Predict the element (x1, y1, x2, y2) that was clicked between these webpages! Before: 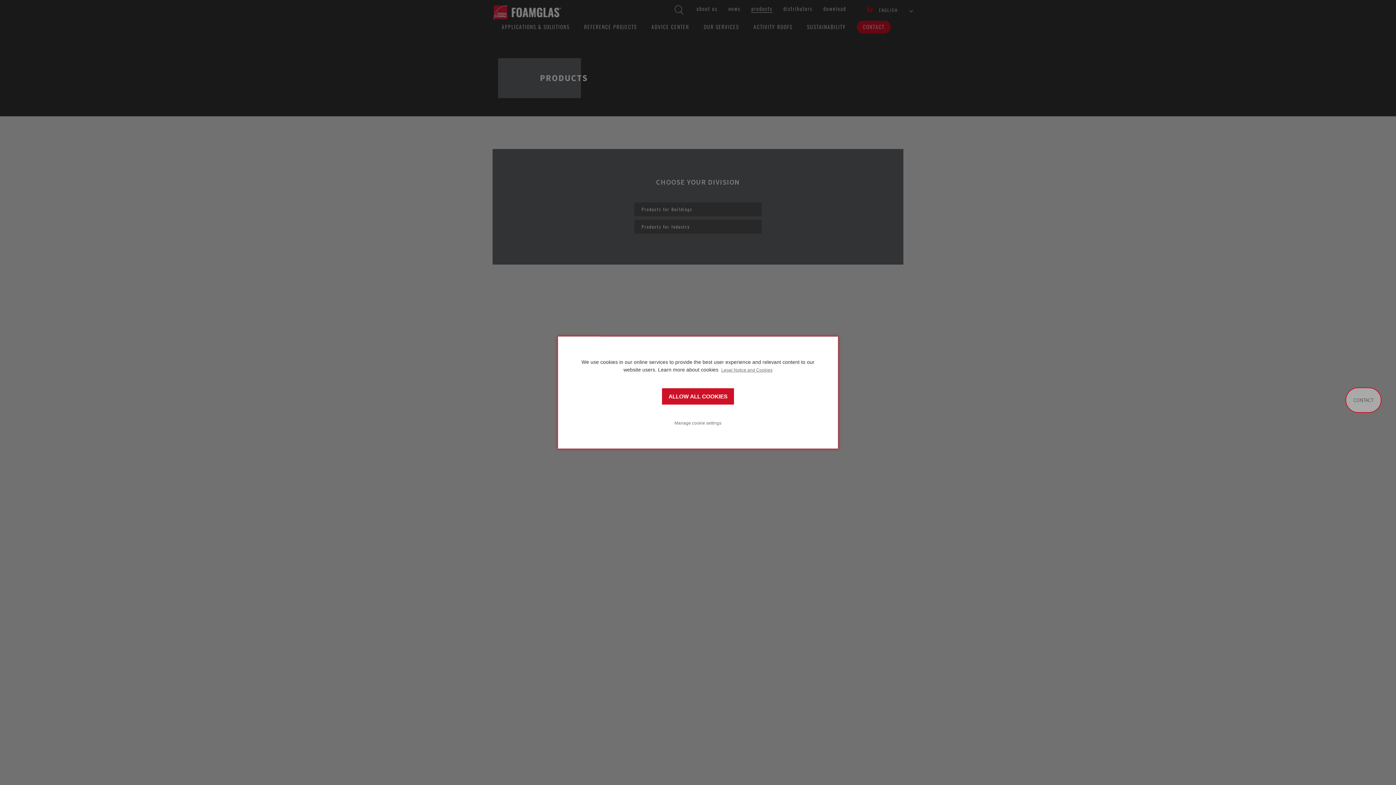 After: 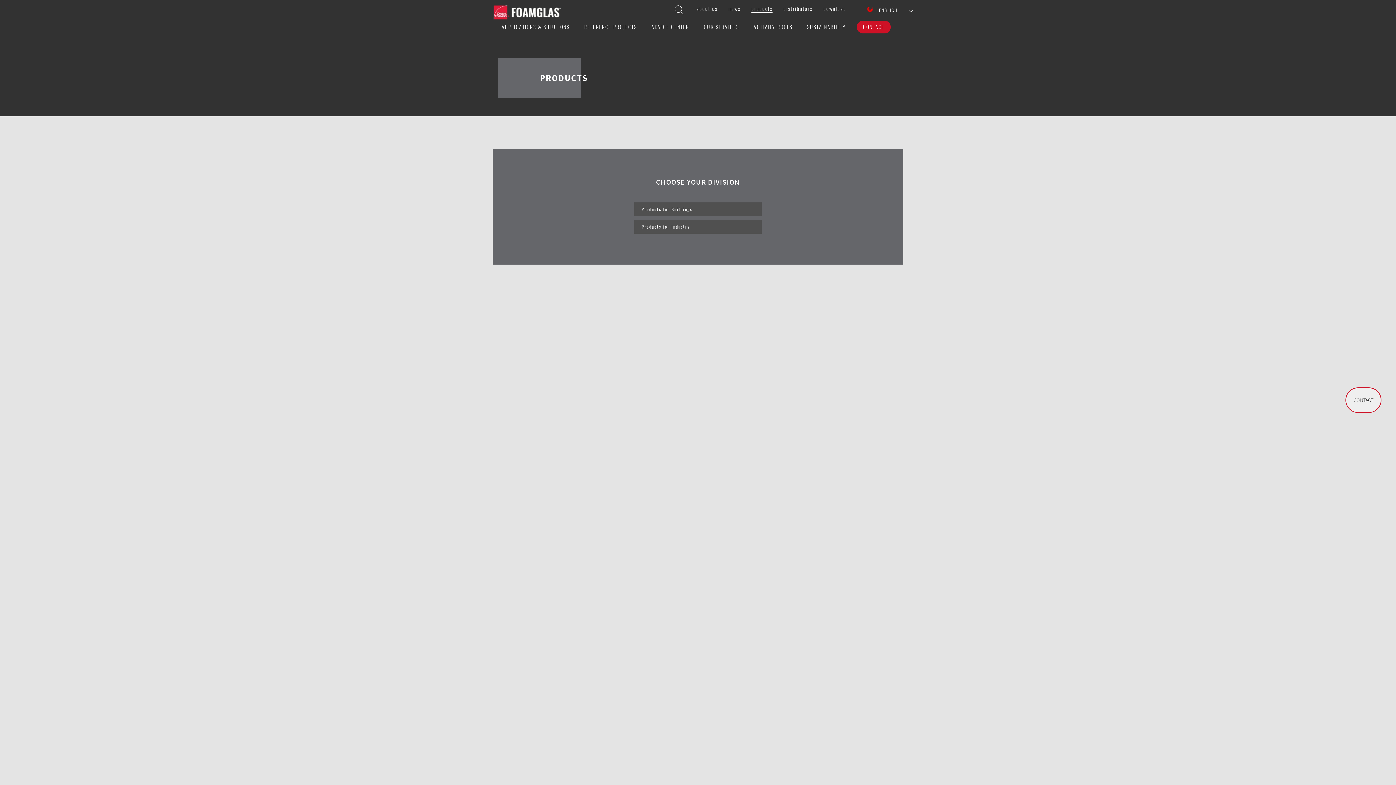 Action: label: ALLOW ALL COOKIES bbox: (662, 388, 734, 404)